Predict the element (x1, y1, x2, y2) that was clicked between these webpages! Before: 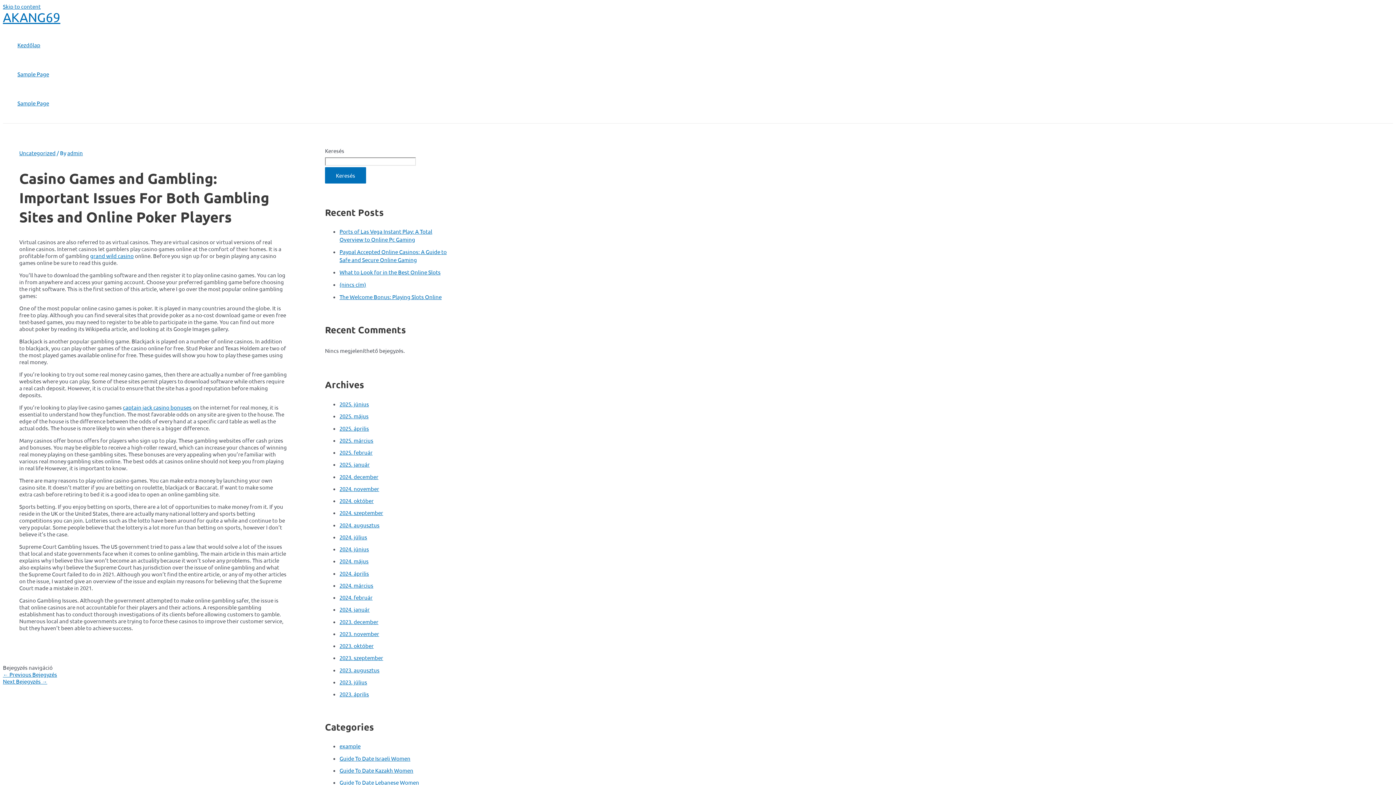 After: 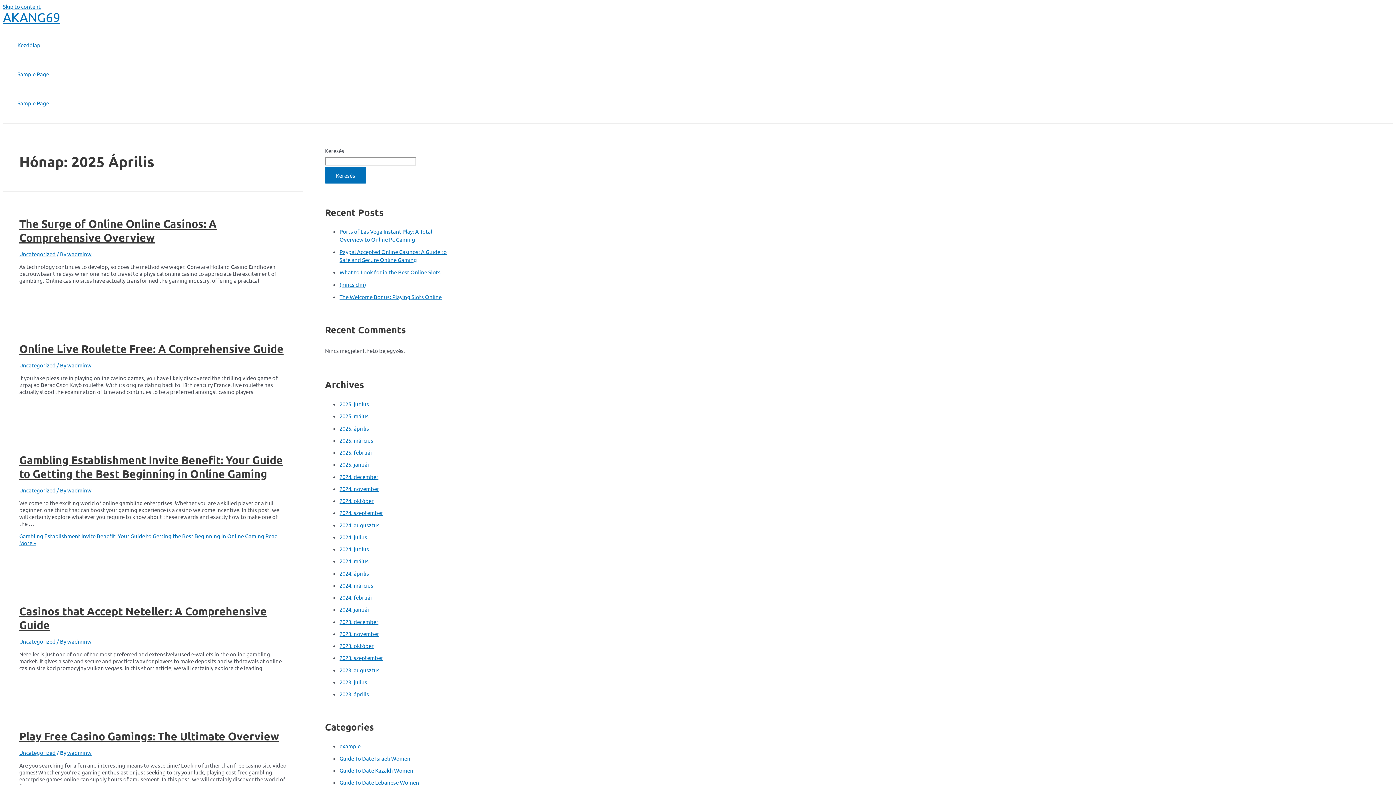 Action: label: 2025. április bbox: (339, 424, 369, 431)